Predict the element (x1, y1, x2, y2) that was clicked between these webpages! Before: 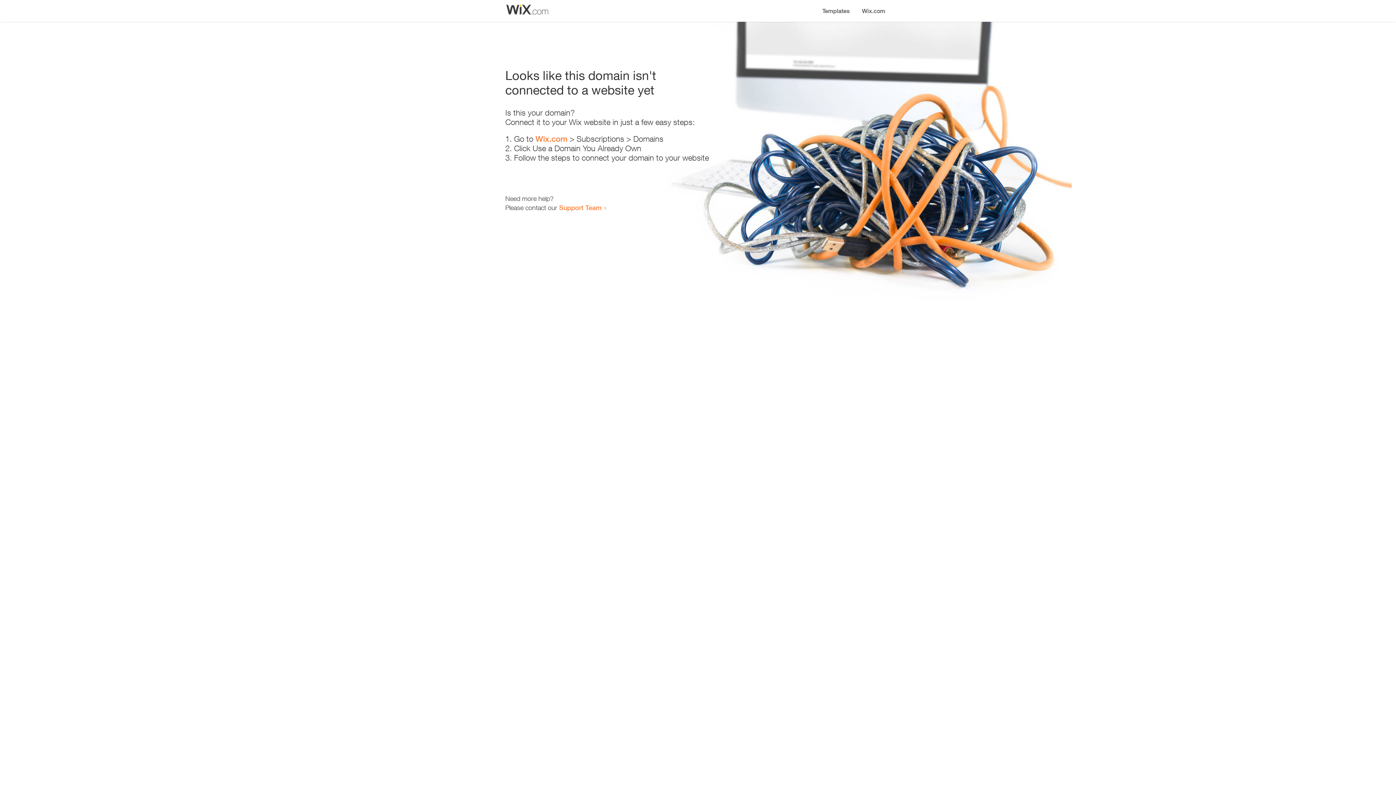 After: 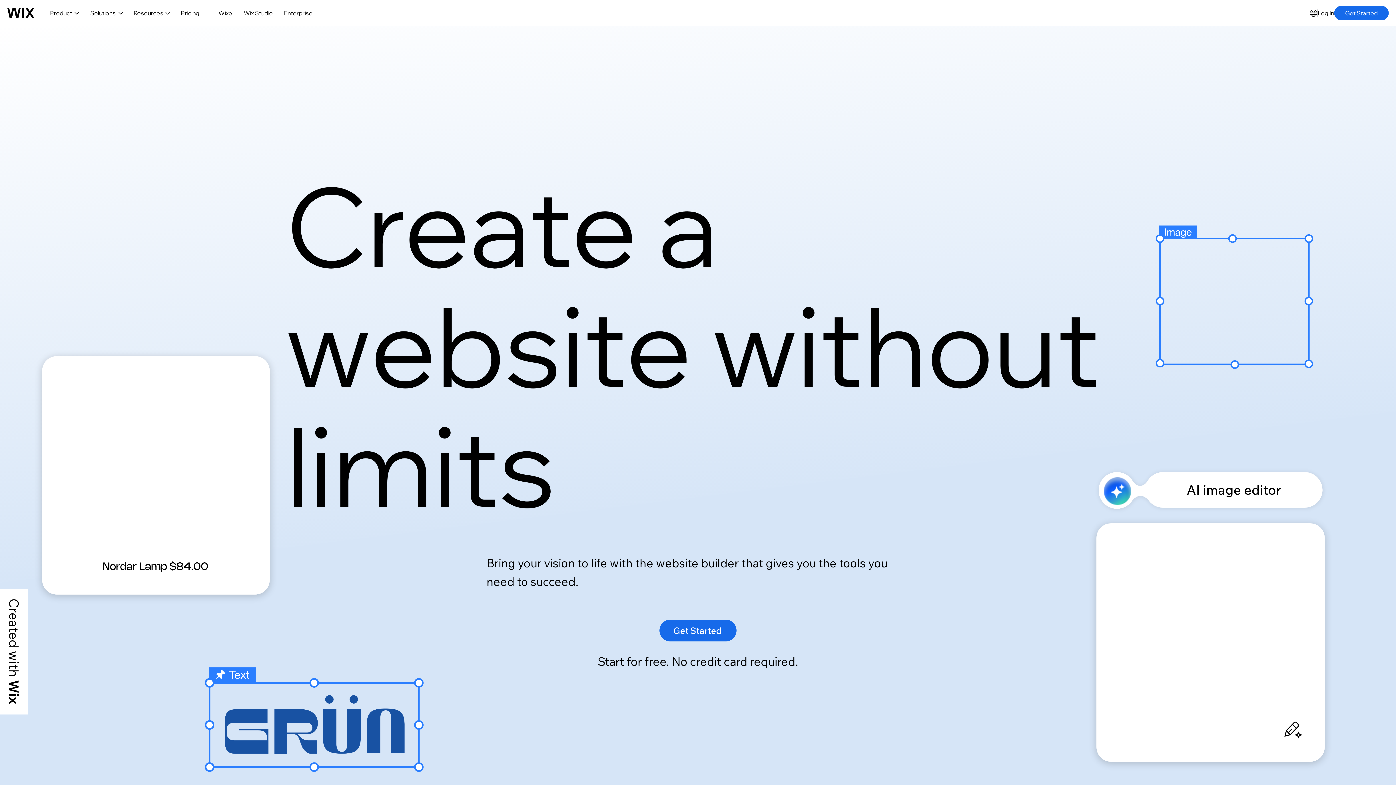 Action: bbox: (856, 0, 890, 14) label: Wix.com